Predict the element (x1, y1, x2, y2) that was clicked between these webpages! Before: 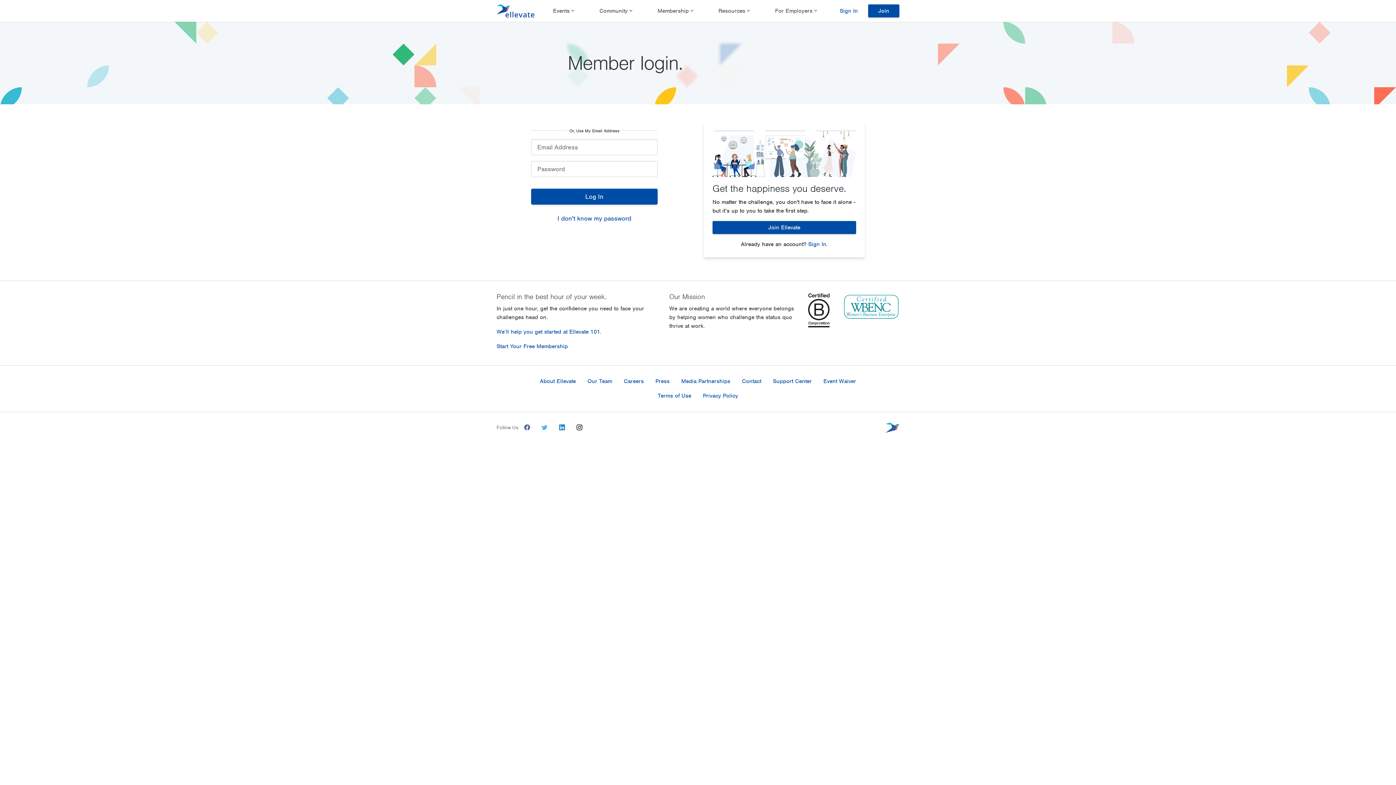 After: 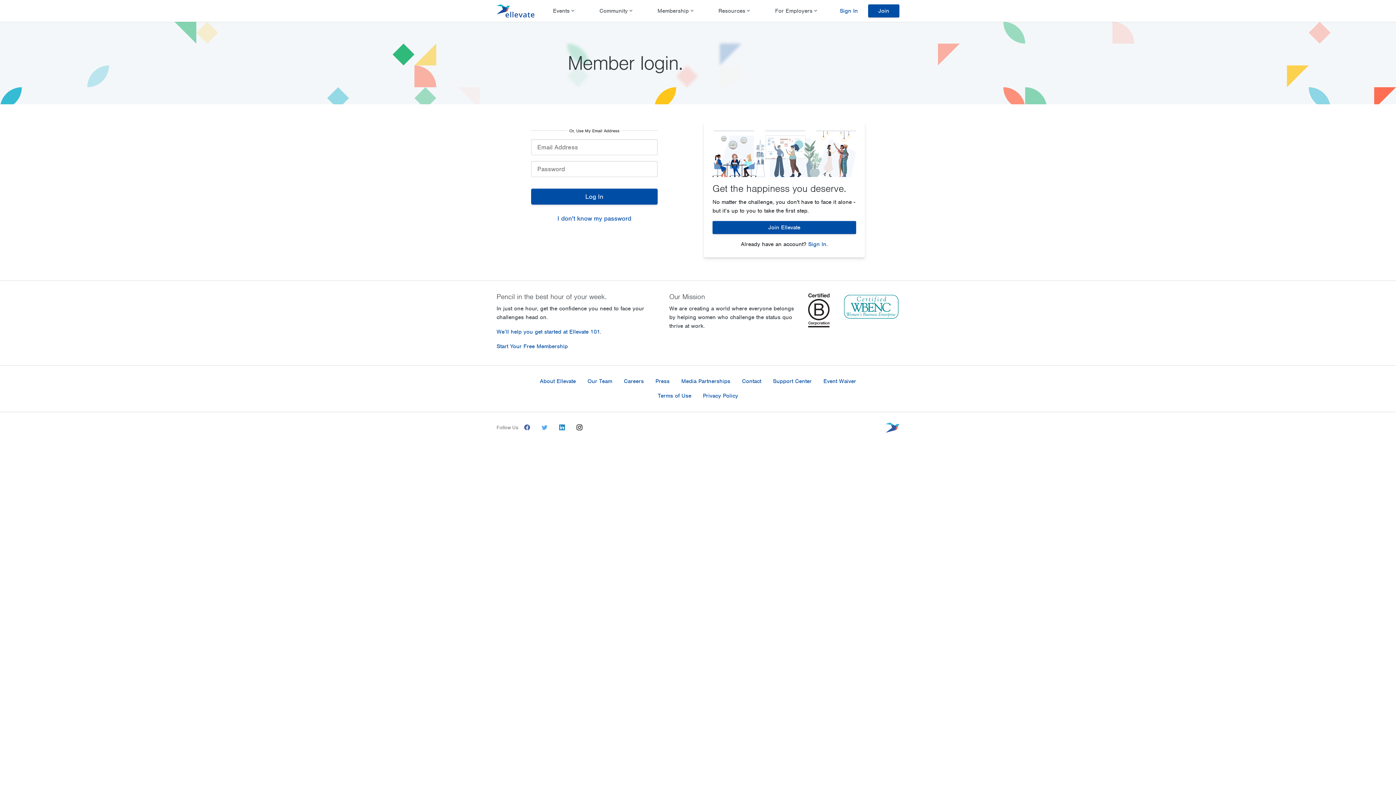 Action: bbox: (553, 420, 570, 435) label: Ellevate on Linkedin